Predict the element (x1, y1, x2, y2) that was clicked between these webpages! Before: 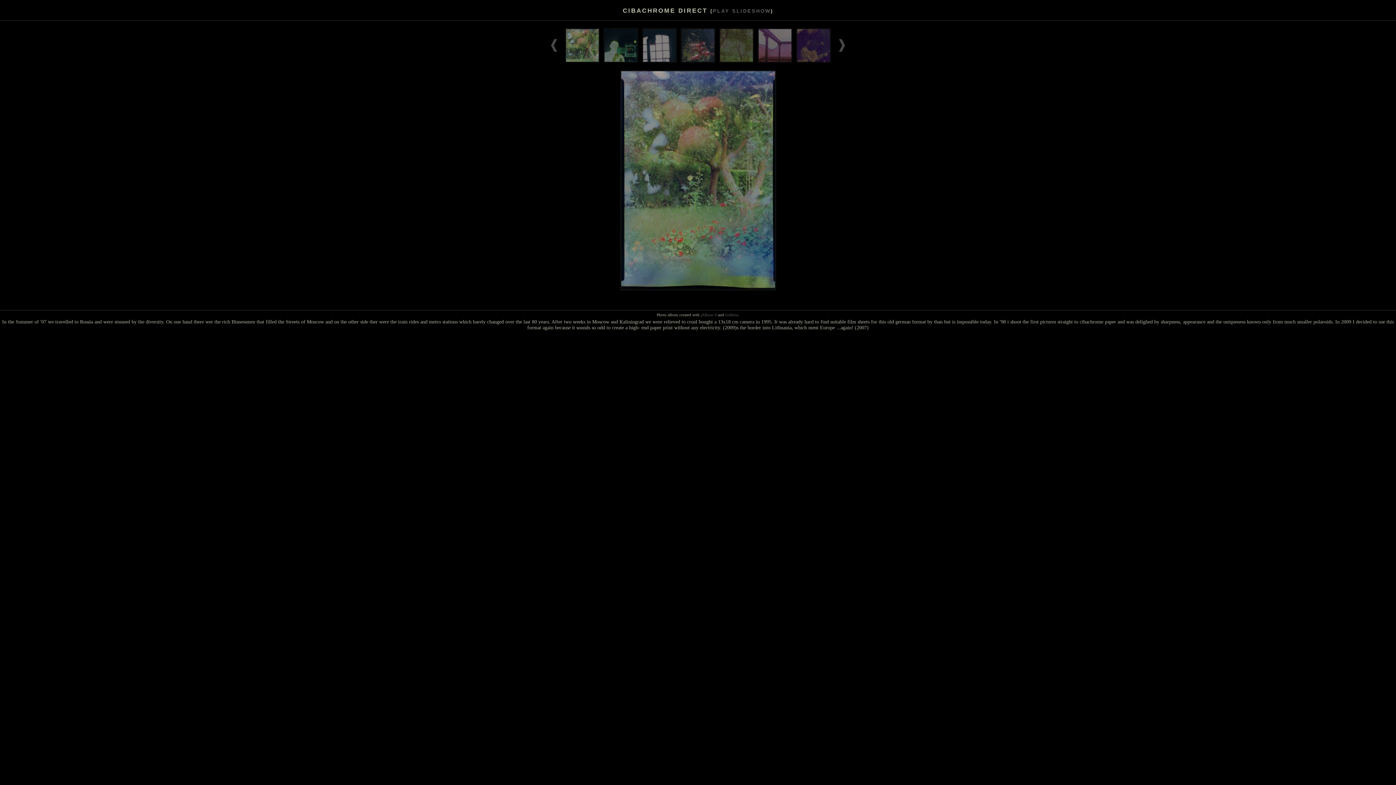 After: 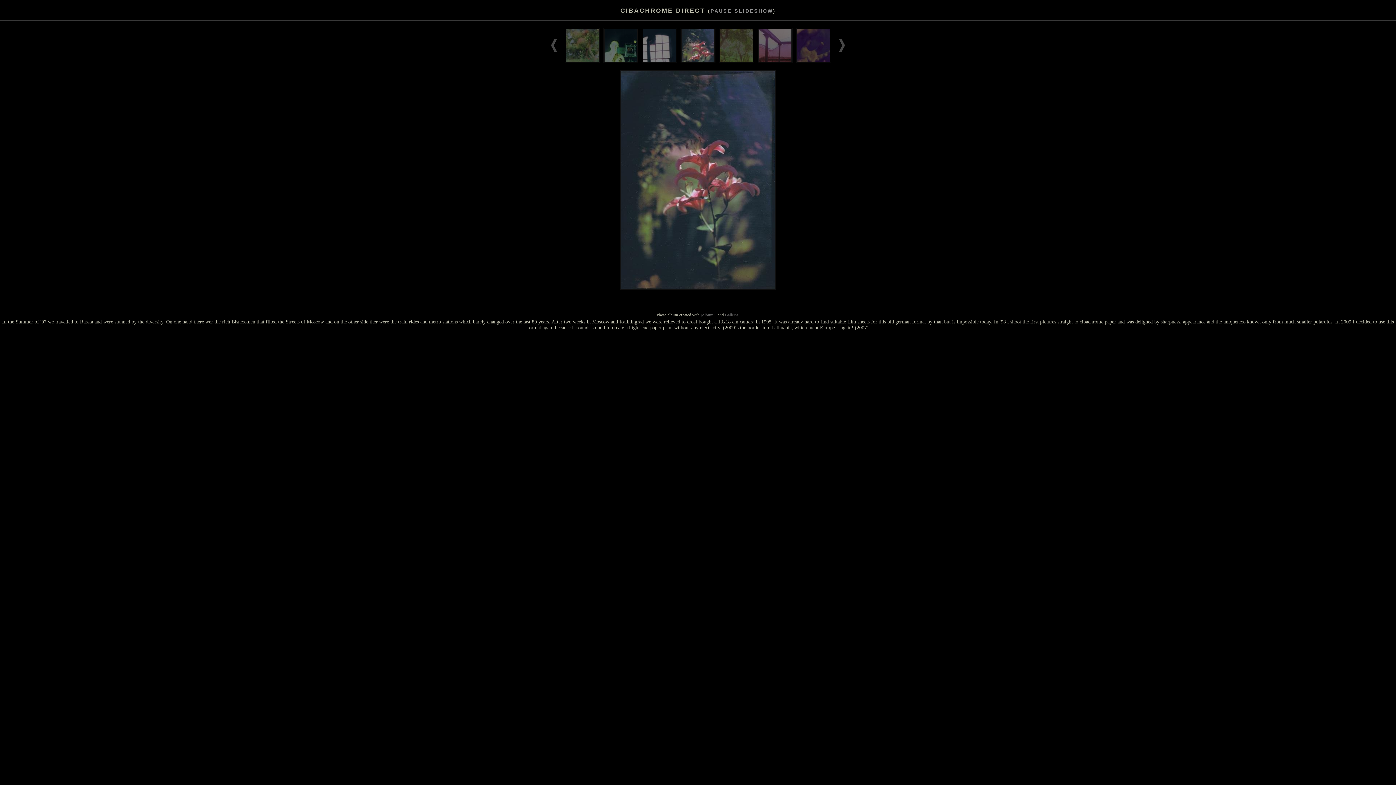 Action: bbox: (713, 8, 770, 13) label: PLAY SLIDESHOW